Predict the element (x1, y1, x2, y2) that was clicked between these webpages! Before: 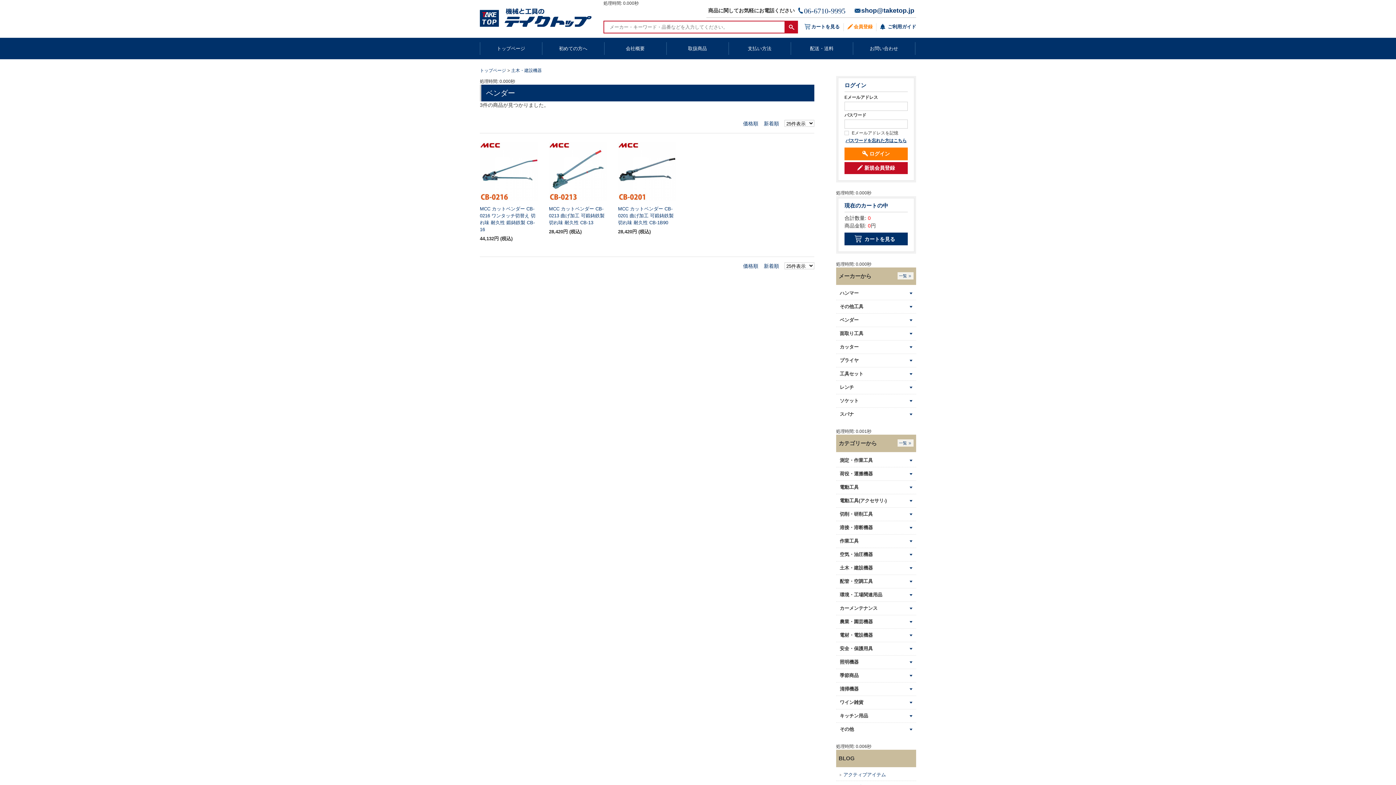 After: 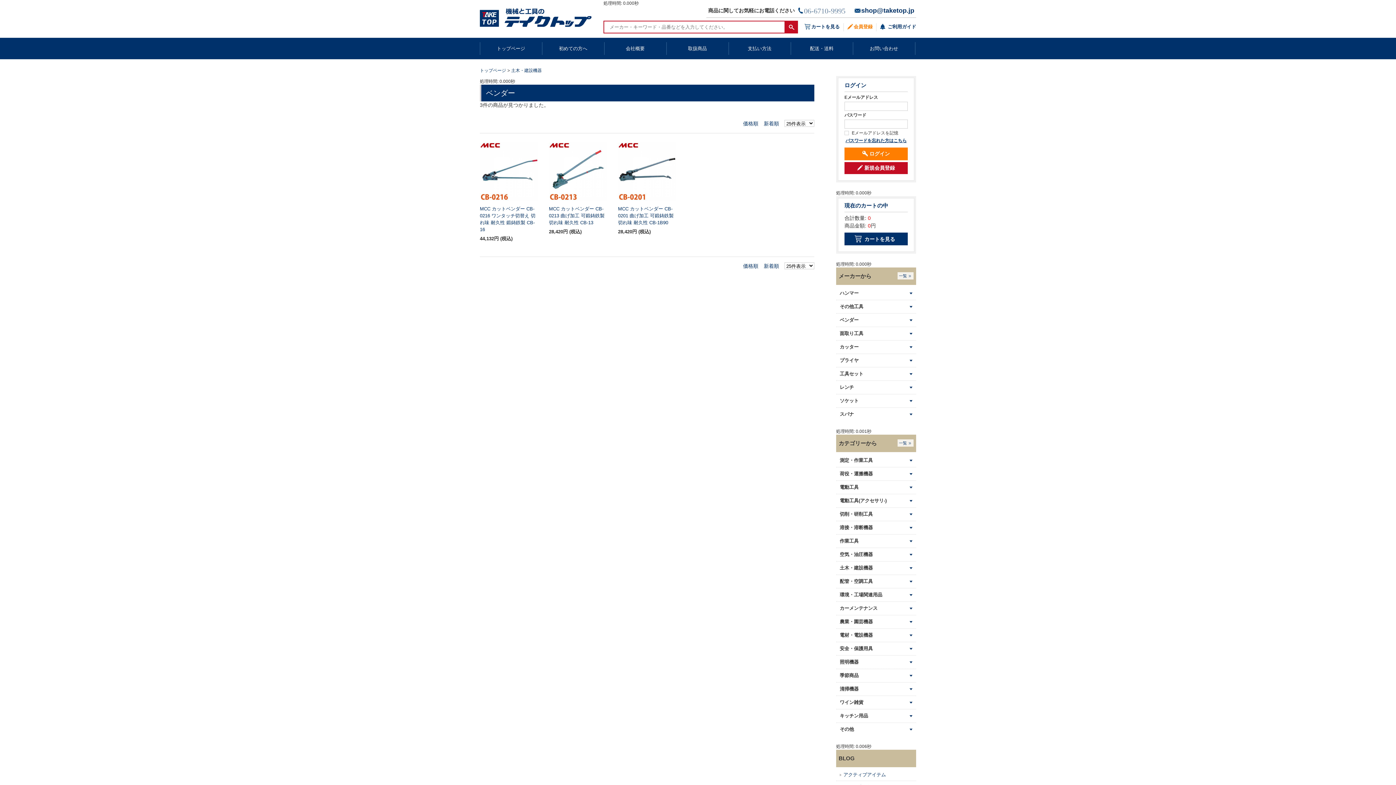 Action: label: 06-6710-9995 bbox: (804, 6, 845, 14)